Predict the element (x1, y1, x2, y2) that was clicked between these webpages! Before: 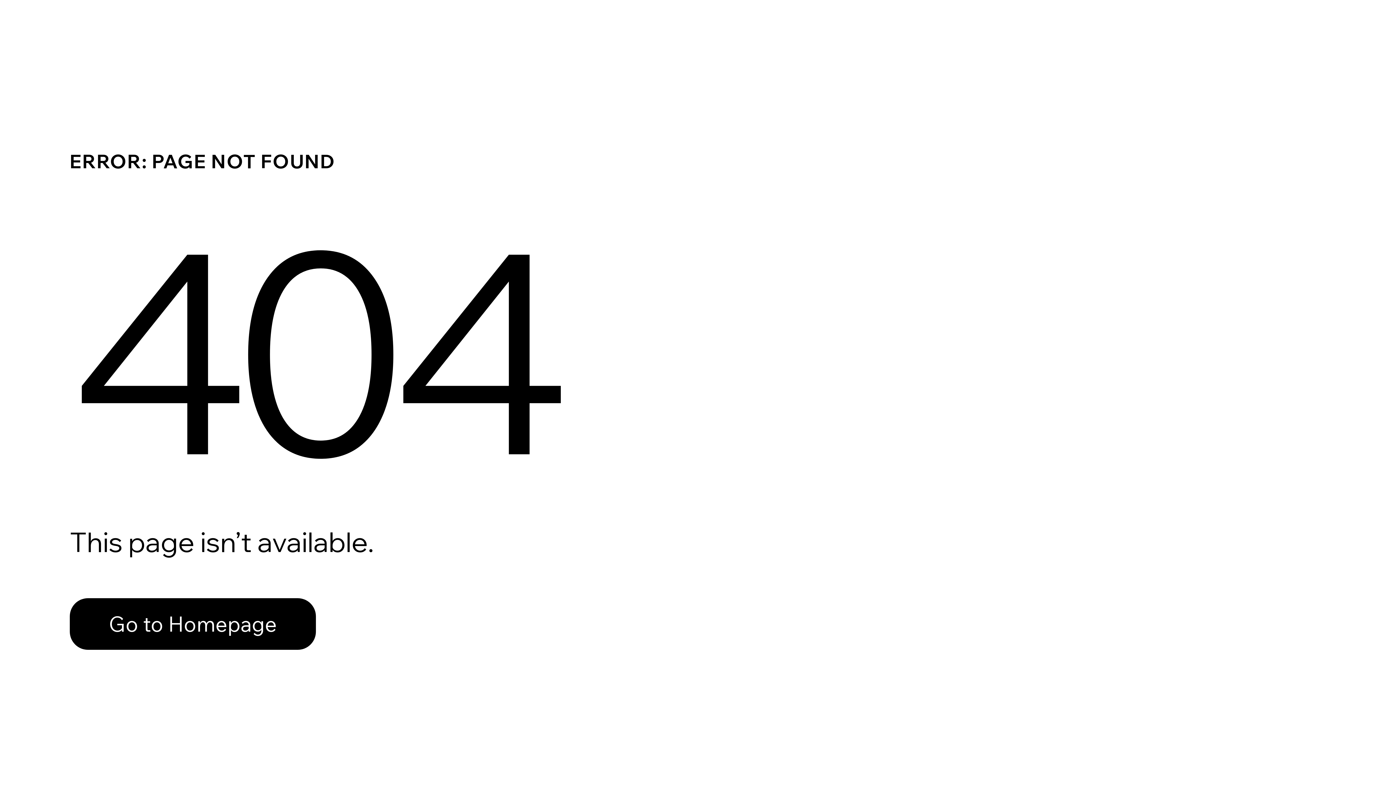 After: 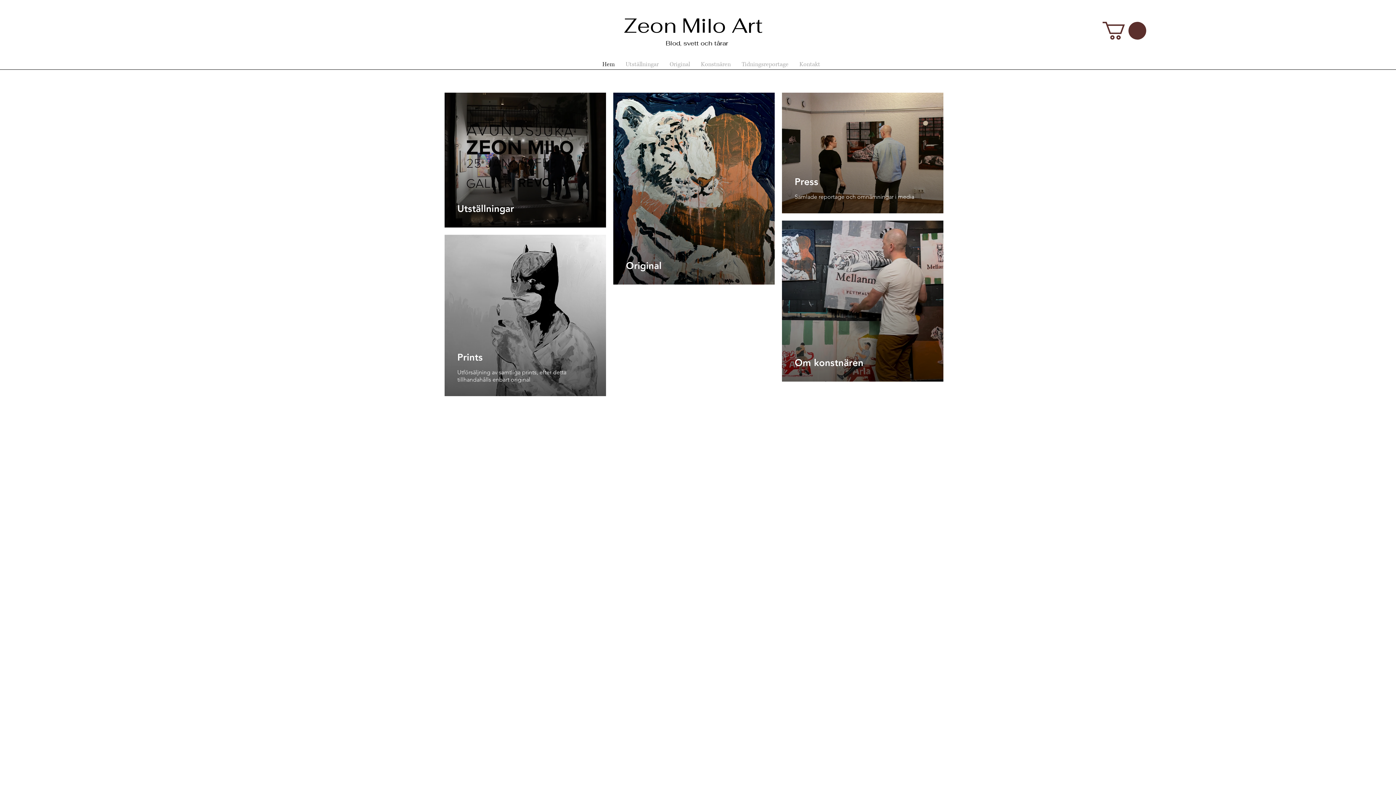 Action: bbox: (69, 598, 316, 650) label: Go to Homepage